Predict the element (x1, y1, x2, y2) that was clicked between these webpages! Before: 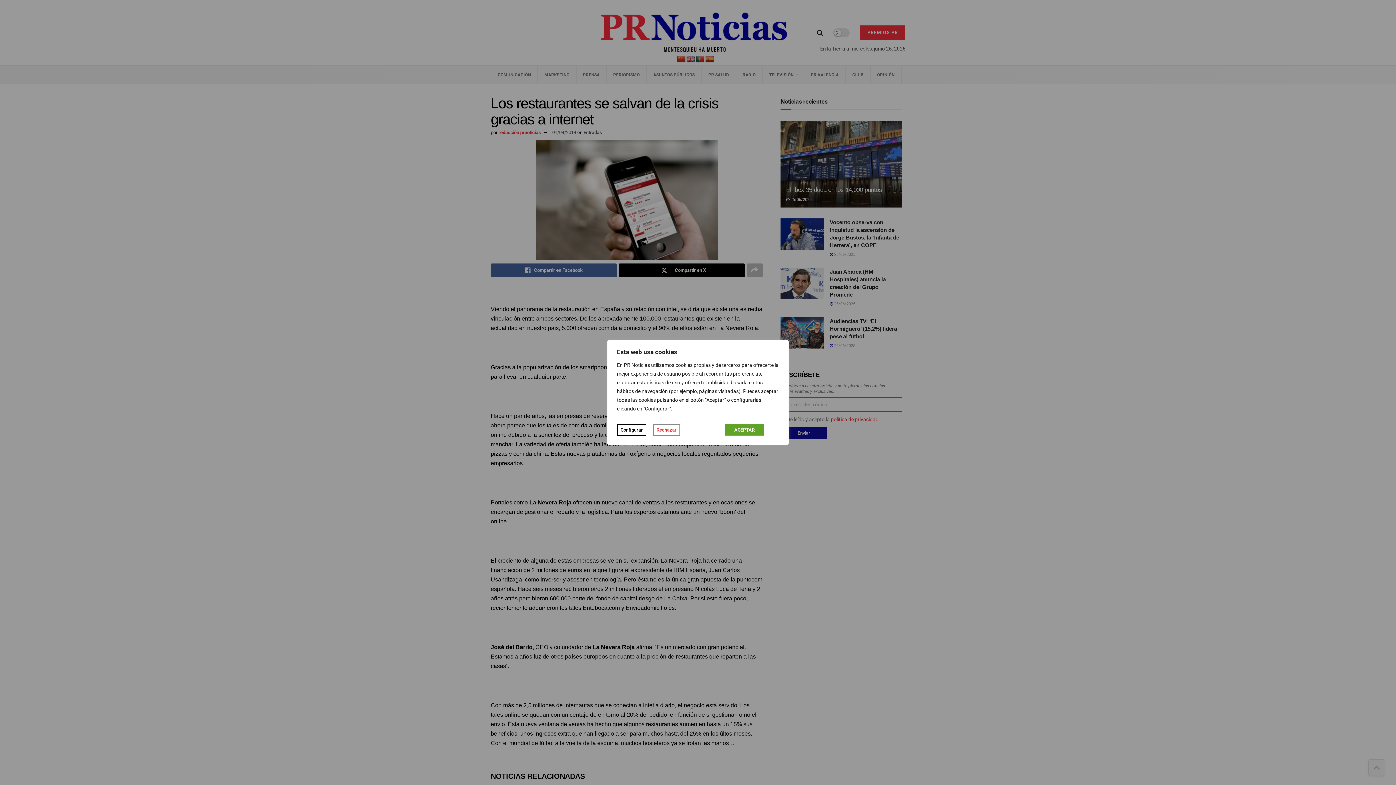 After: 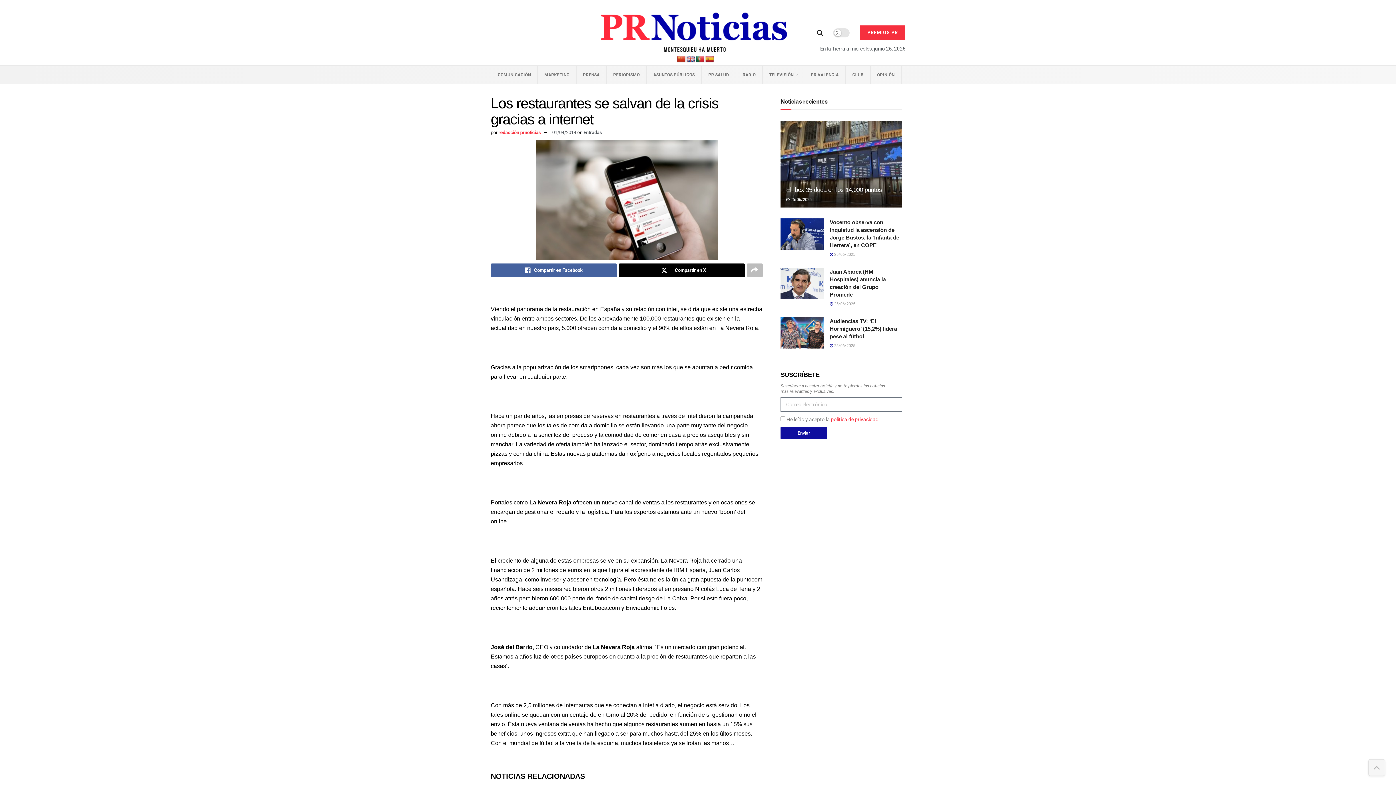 Action: bbox: (653, 424, 680, 436) label: Rechazar